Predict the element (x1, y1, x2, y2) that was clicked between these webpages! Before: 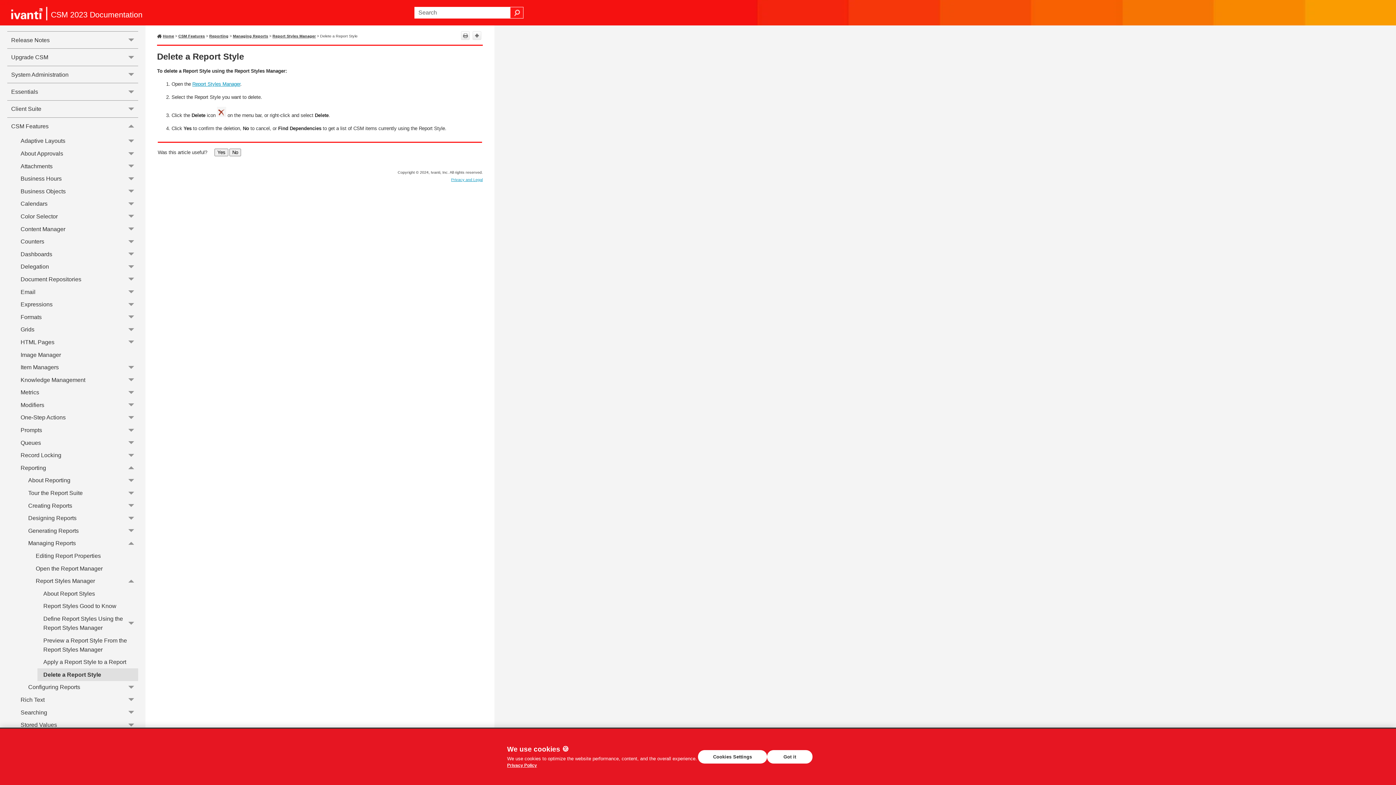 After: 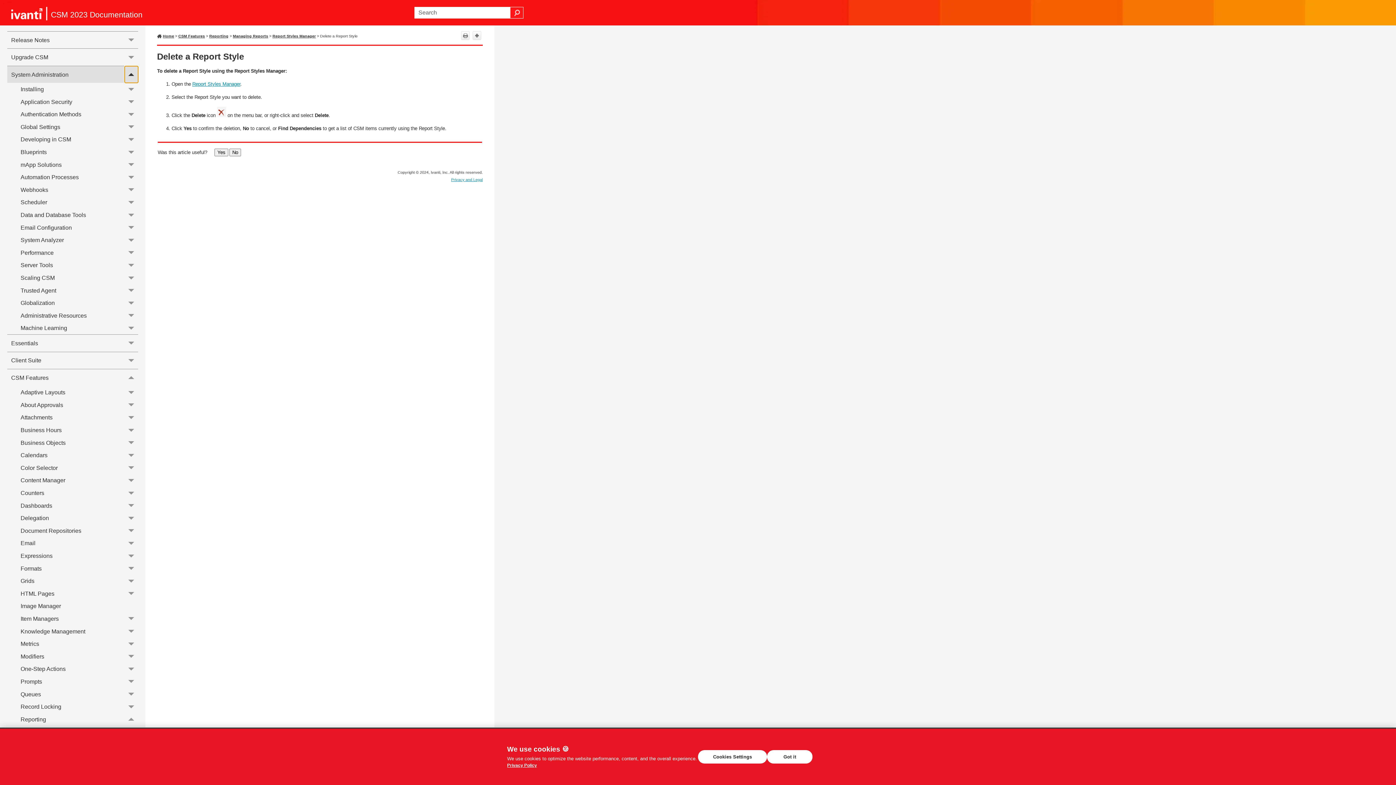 Action: label:  
System Administration  bbox: (124, 66, 138, 83)